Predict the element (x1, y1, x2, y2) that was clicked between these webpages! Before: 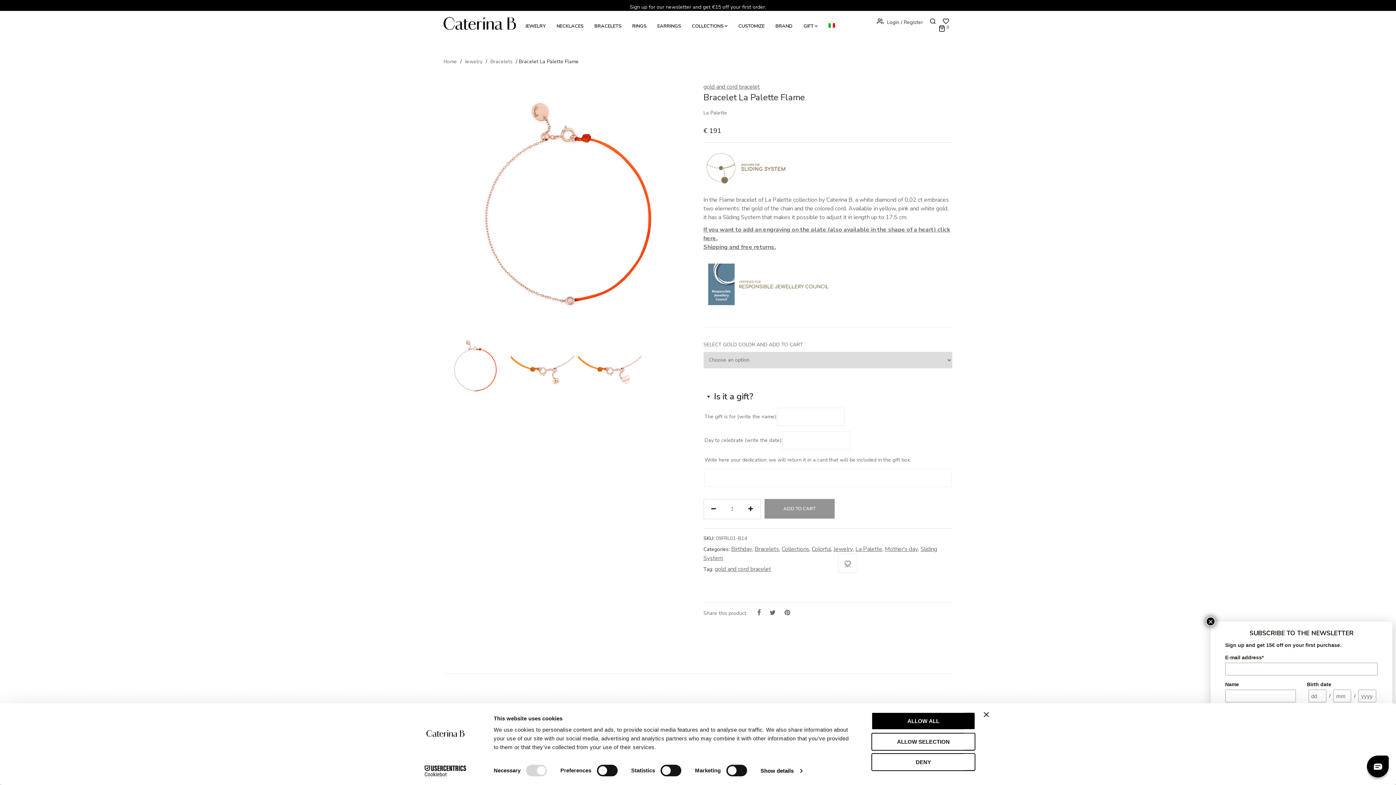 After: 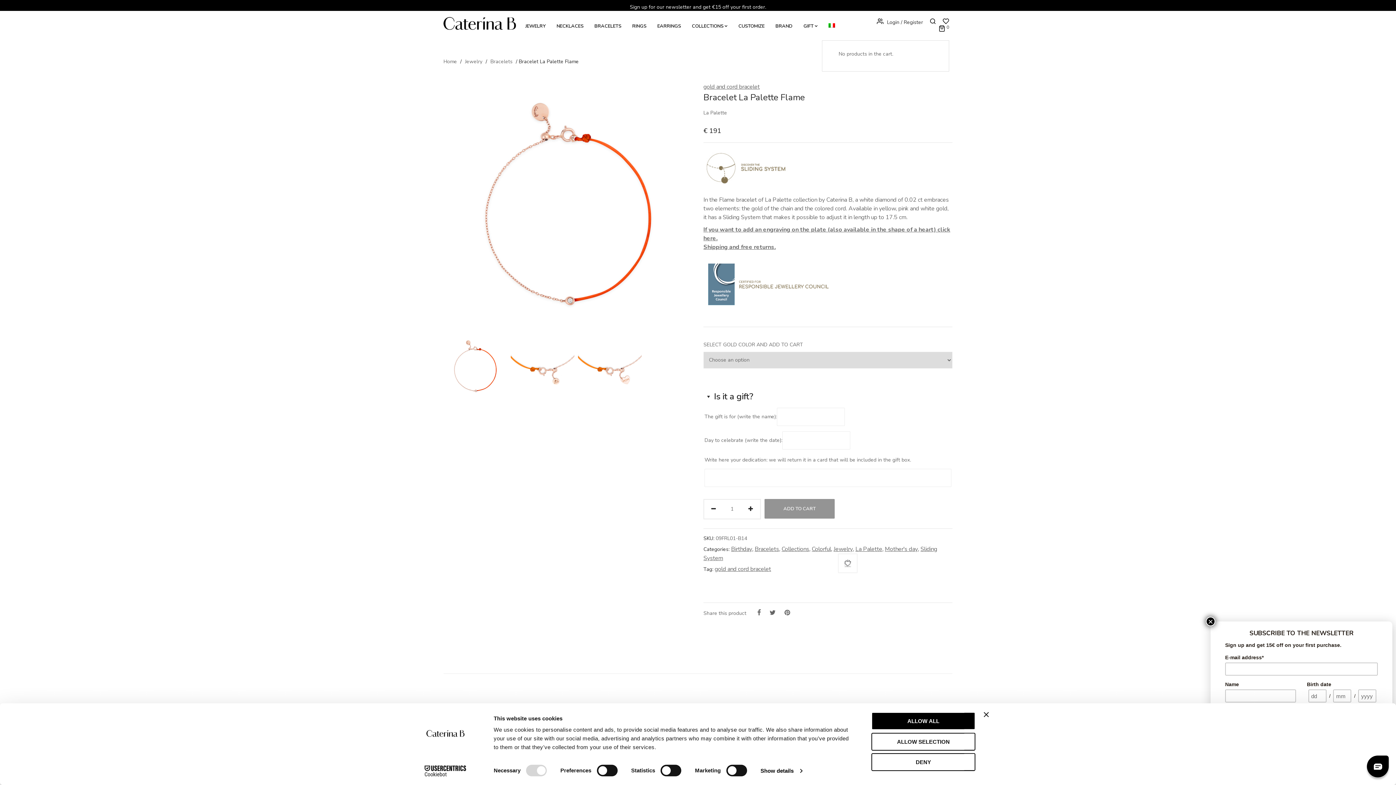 Action: label: 0 bbox: (946, 25, 949, 29)